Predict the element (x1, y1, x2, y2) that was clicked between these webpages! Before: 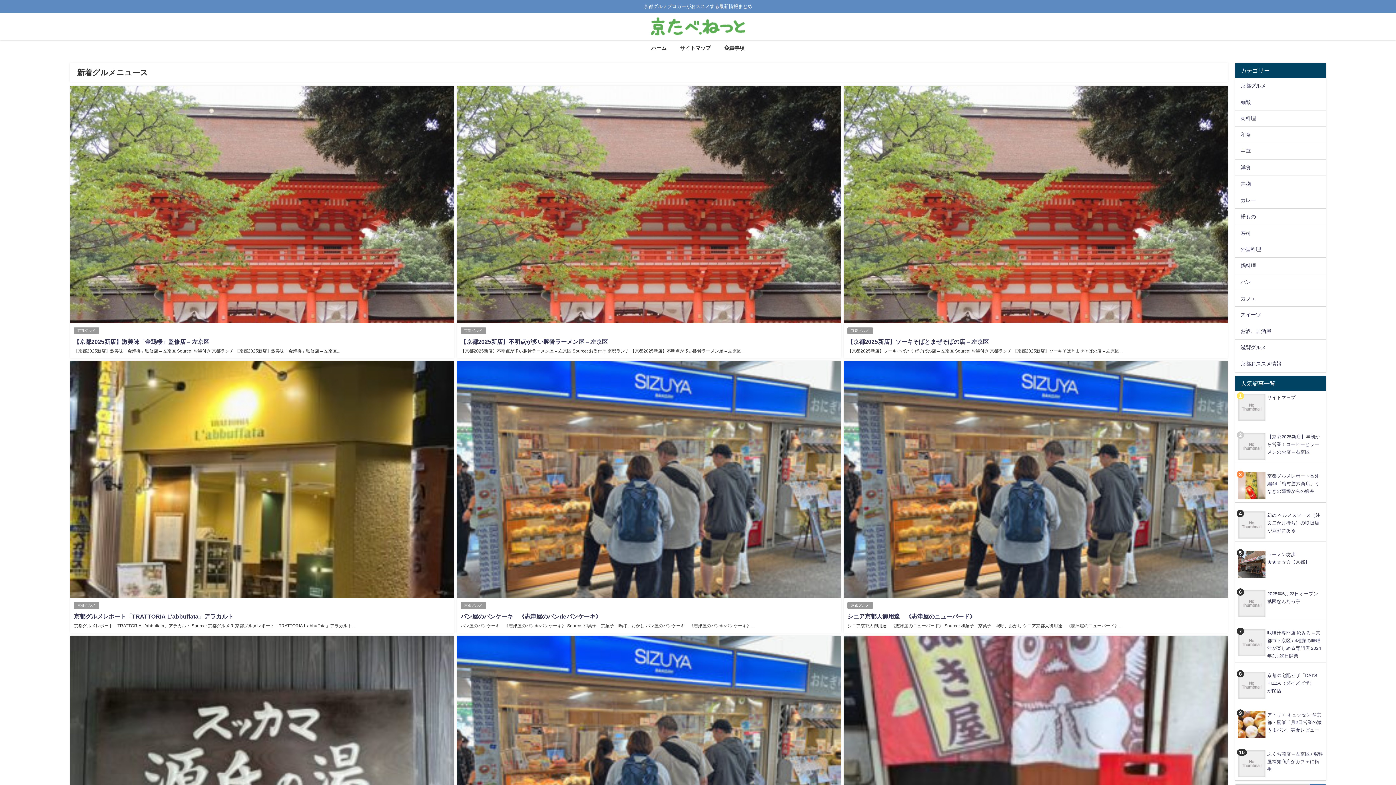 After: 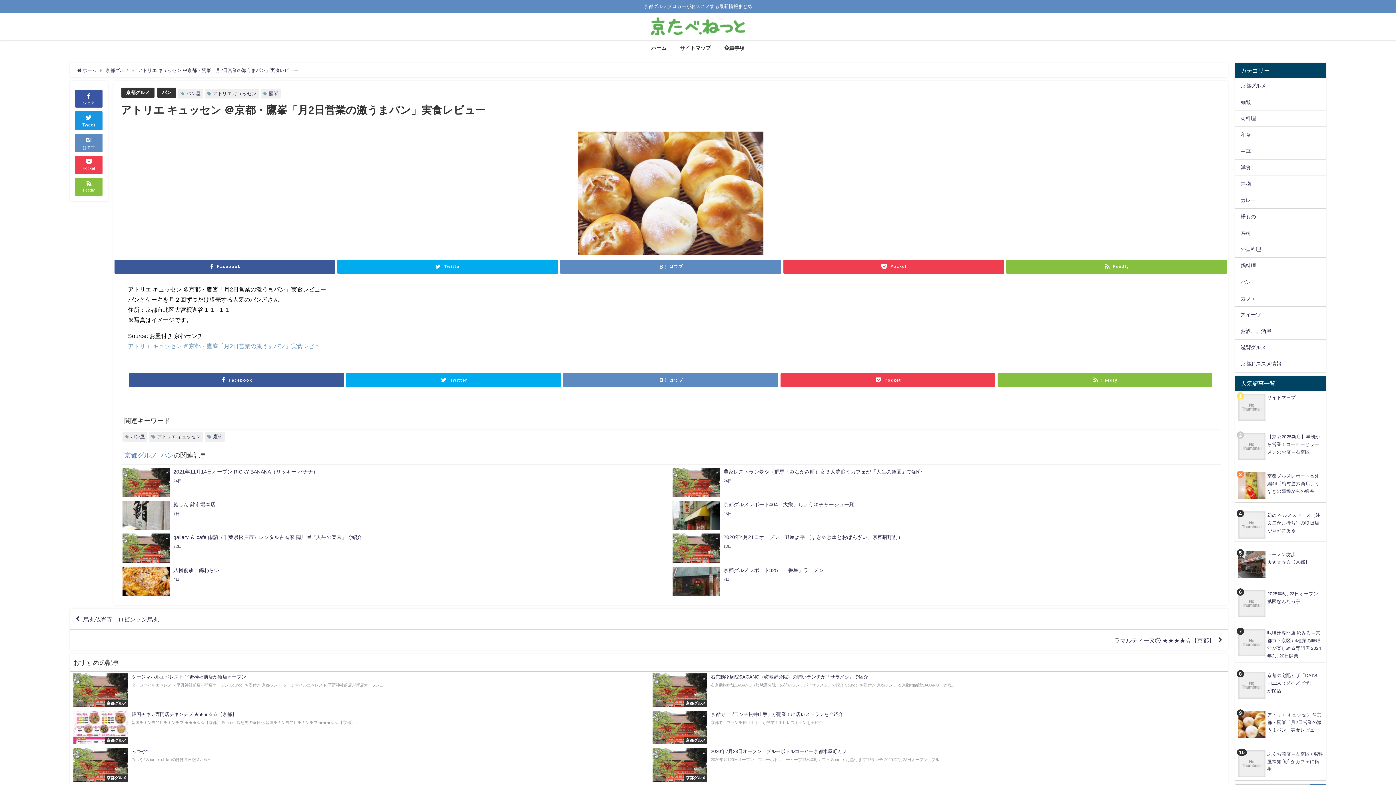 Action: label: アトリエ キュッセン ＠京都・鷹峯「月2日営業の激うまパン」実食レビュー bbox: (1267, 712, 1322, 732)